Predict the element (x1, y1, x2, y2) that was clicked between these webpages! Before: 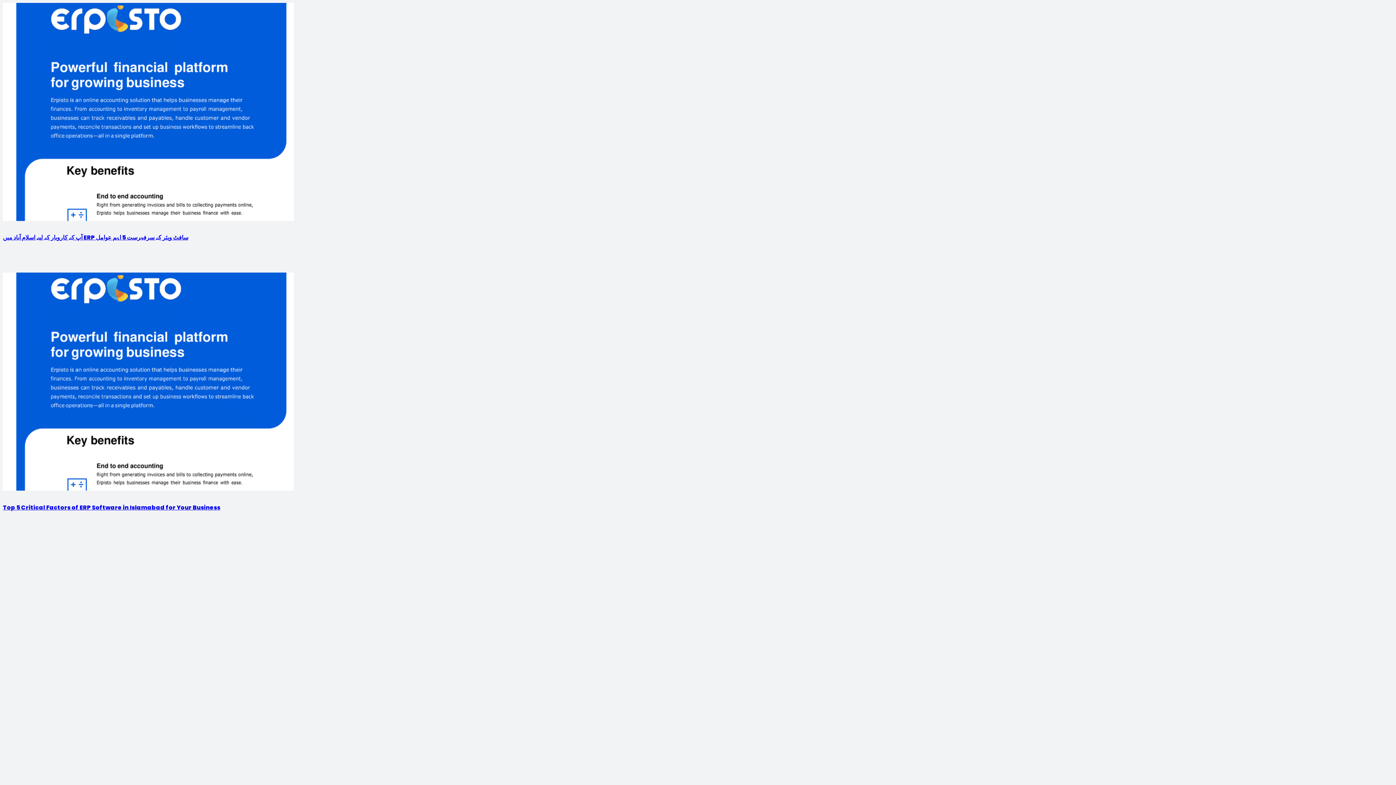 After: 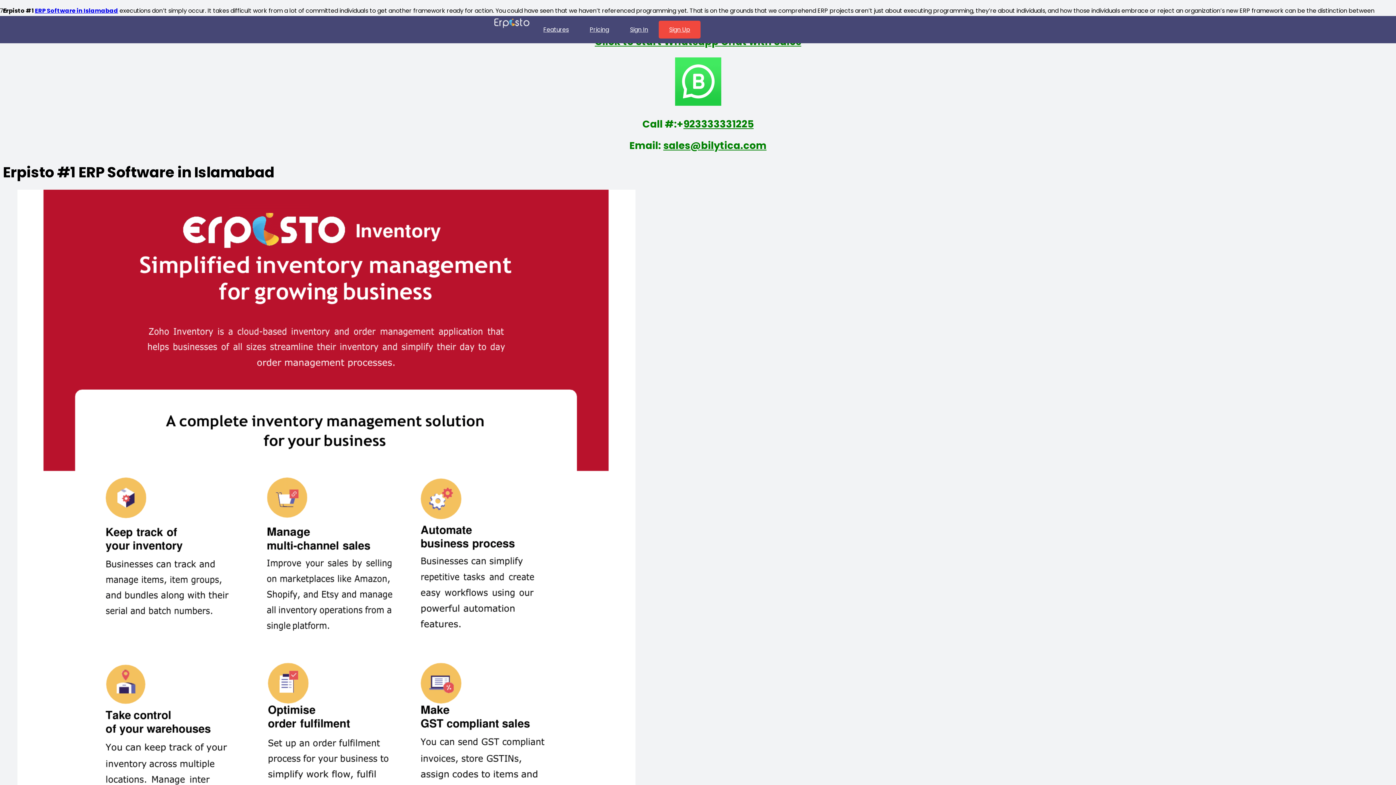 Action: label: Top 5 Critical Factors of ERP Software in Islamabad for Your Business bbox: (2, 503, 220, 511)